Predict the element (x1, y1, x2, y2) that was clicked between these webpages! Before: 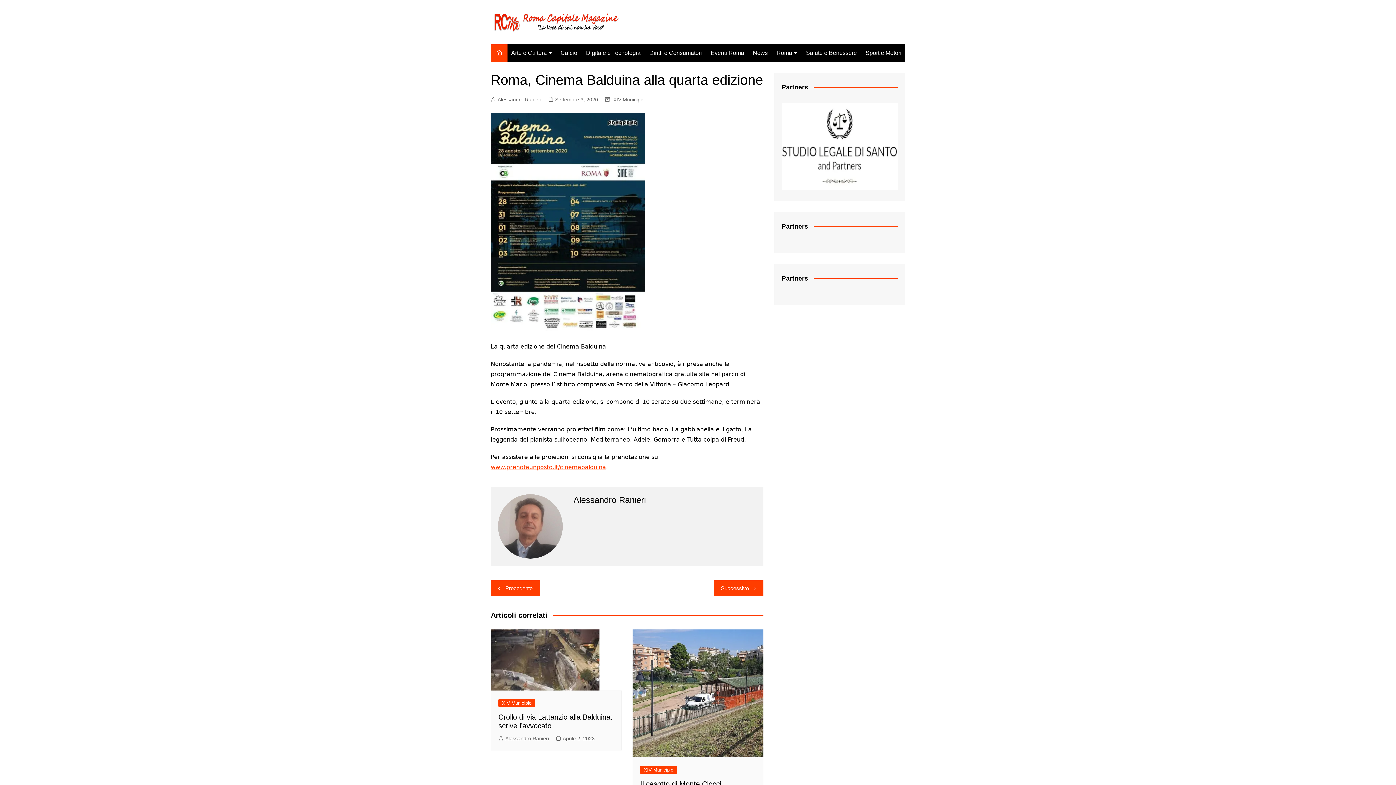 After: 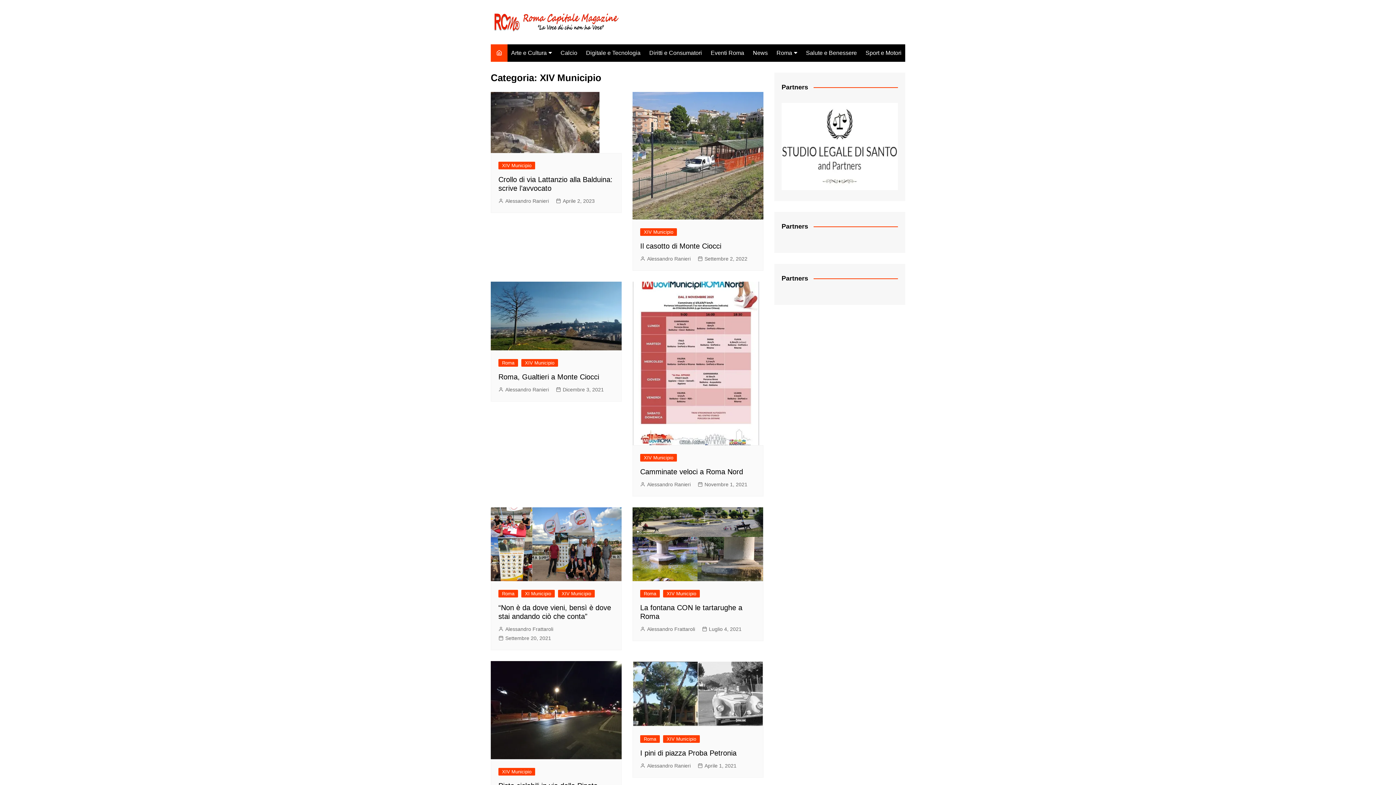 Action: bbox: (613, 95, 644, 103) label: XIV Municipio